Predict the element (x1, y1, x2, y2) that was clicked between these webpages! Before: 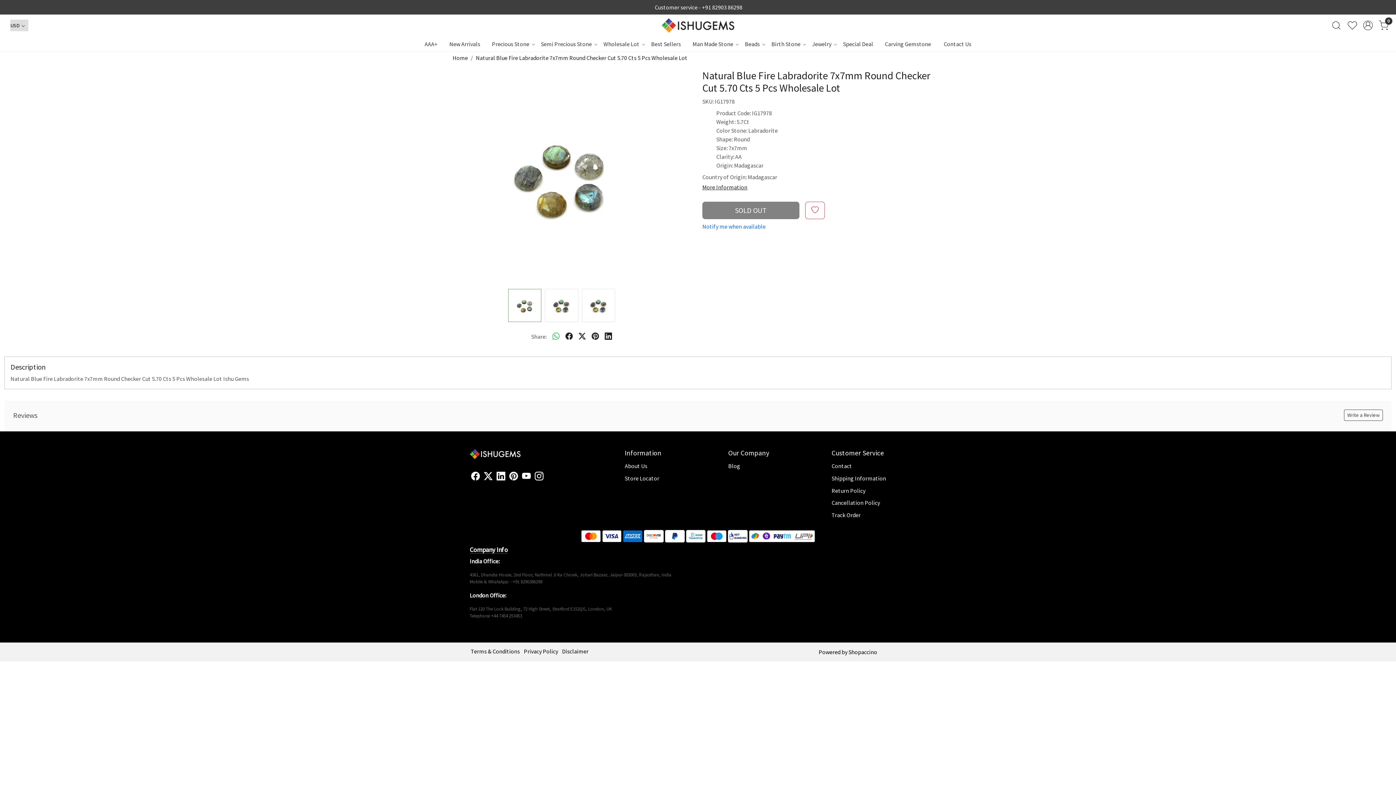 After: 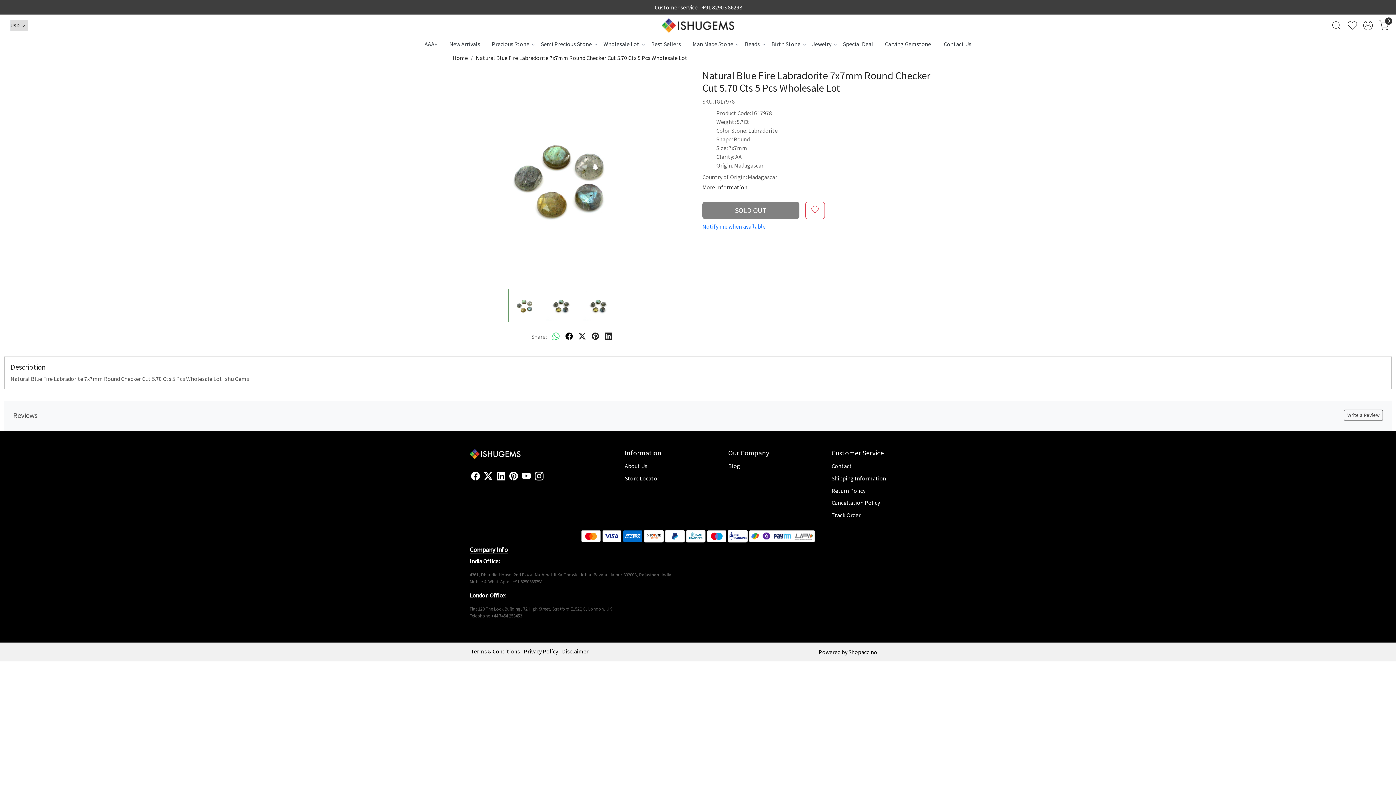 Action: label: facebook bbox: (562, 328, 575, 344)